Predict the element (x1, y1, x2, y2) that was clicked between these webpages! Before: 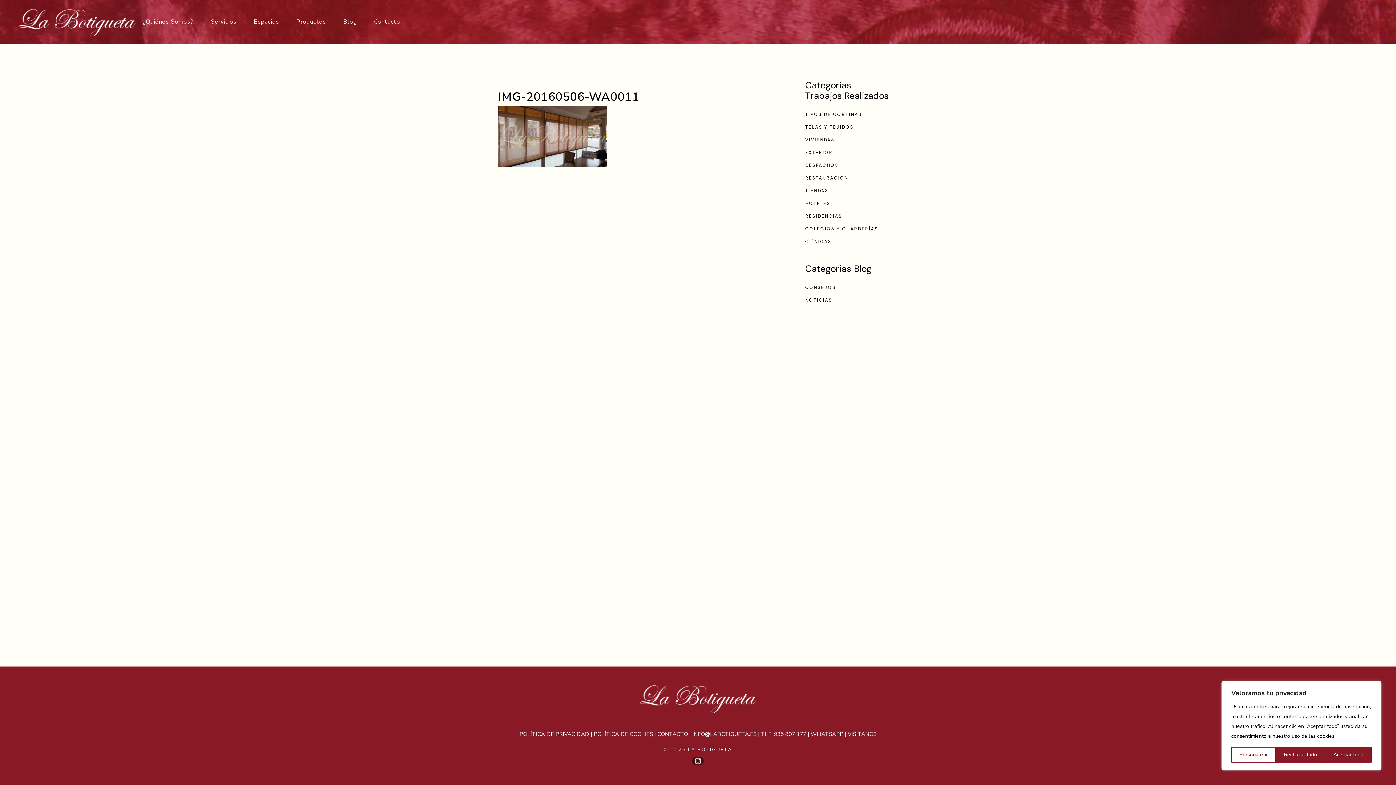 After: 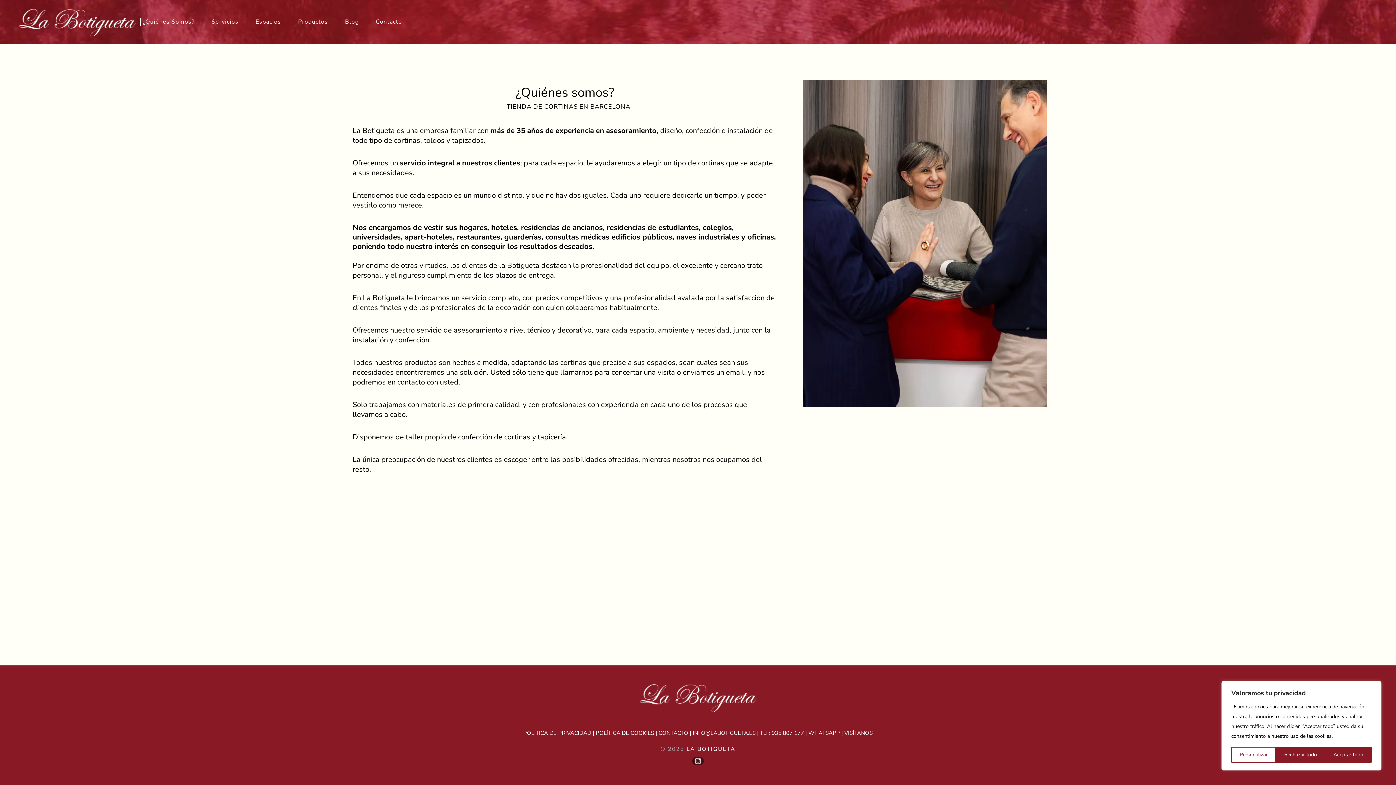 Action: bbox: (133, 0, 201, 43) label: ¿Quiénes Somos?